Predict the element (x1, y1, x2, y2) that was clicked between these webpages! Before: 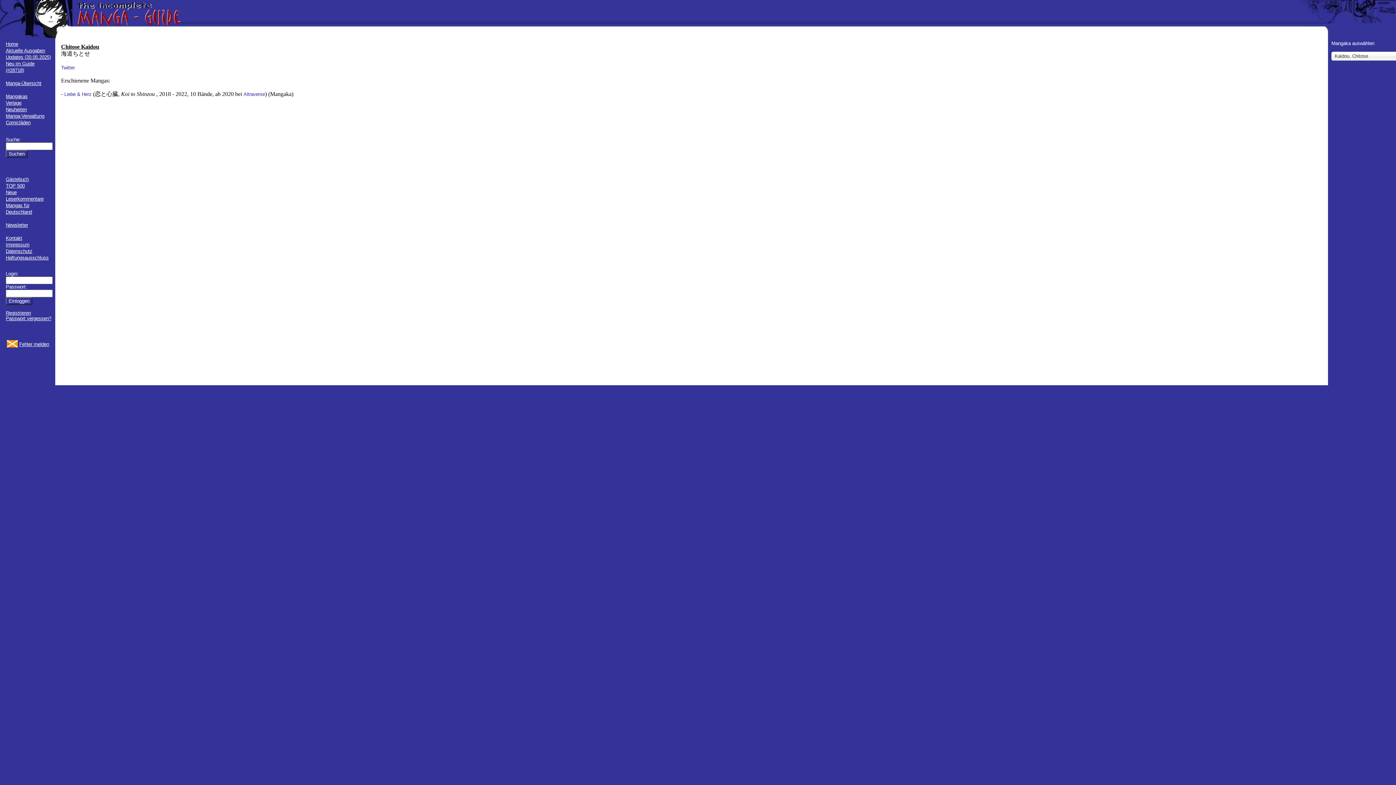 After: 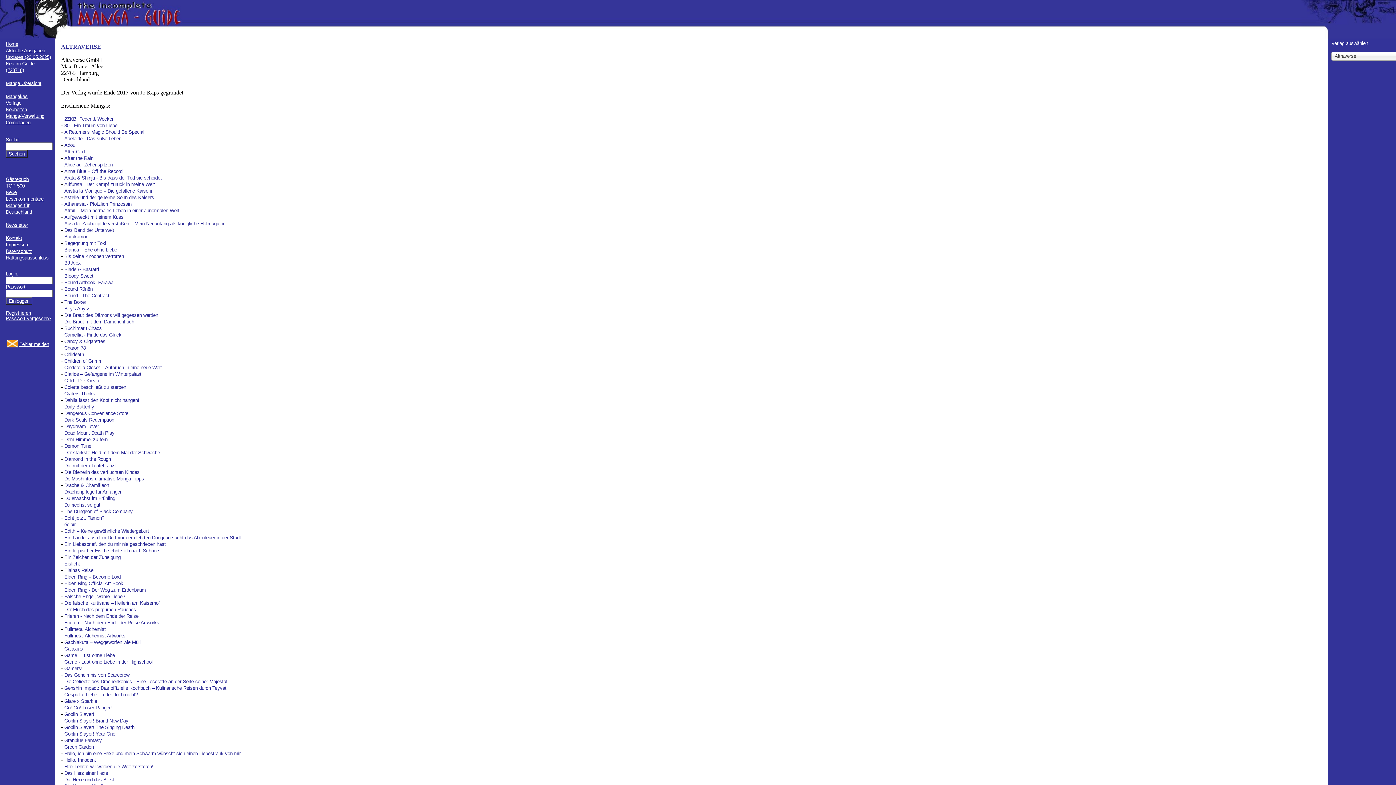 Action: label: Altraverse bbox: (243, 91, 265, 97)